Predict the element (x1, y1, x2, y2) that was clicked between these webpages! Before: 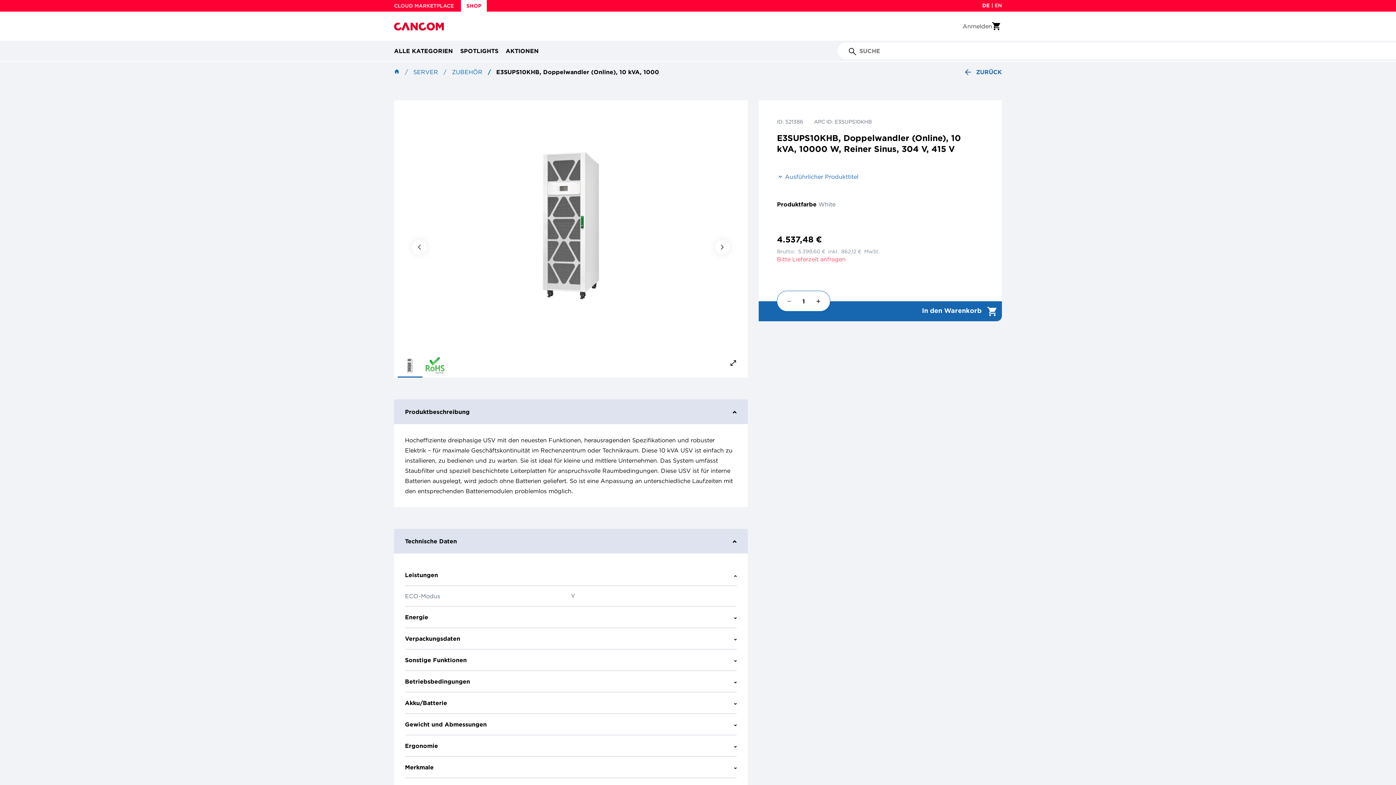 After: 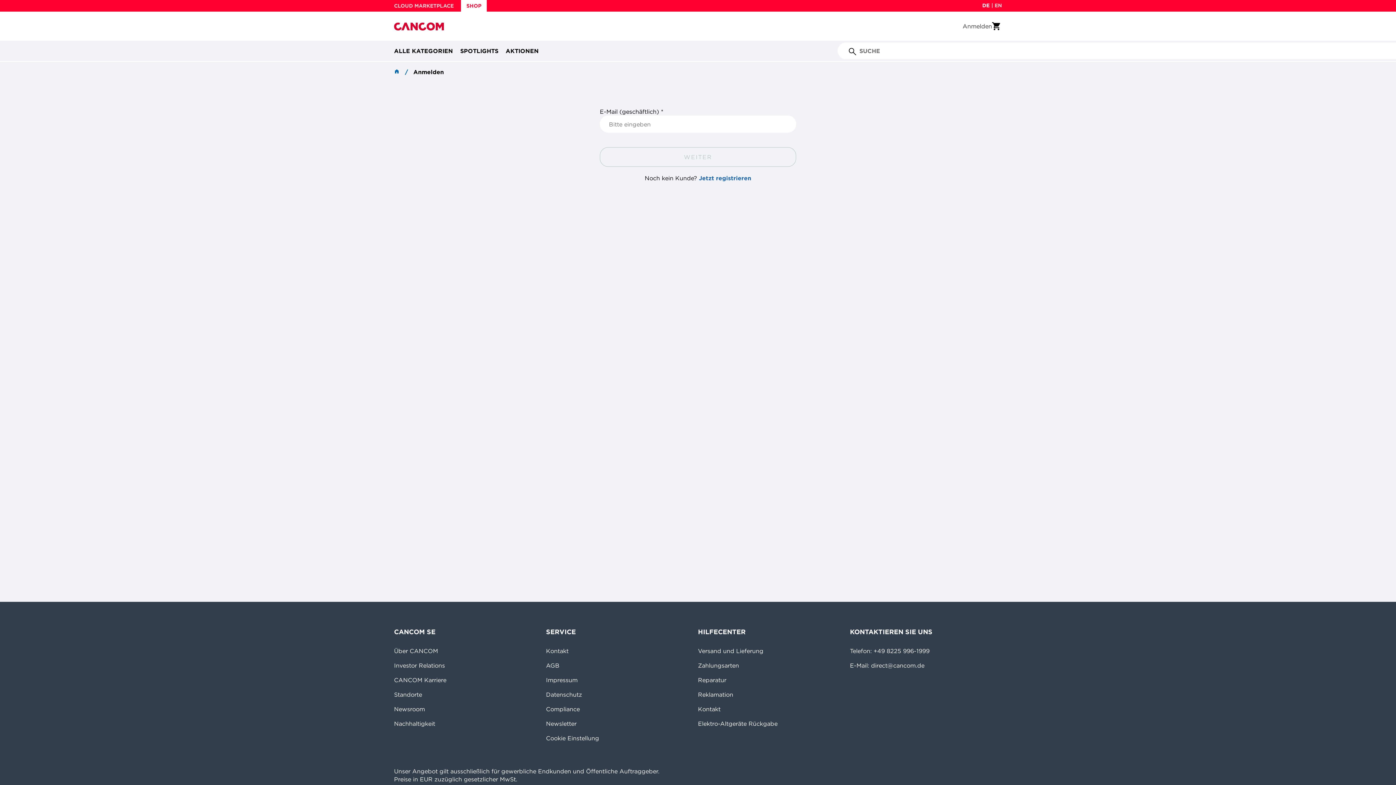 Action: label: Anmelden bbox: (962, 22, 992, 30)